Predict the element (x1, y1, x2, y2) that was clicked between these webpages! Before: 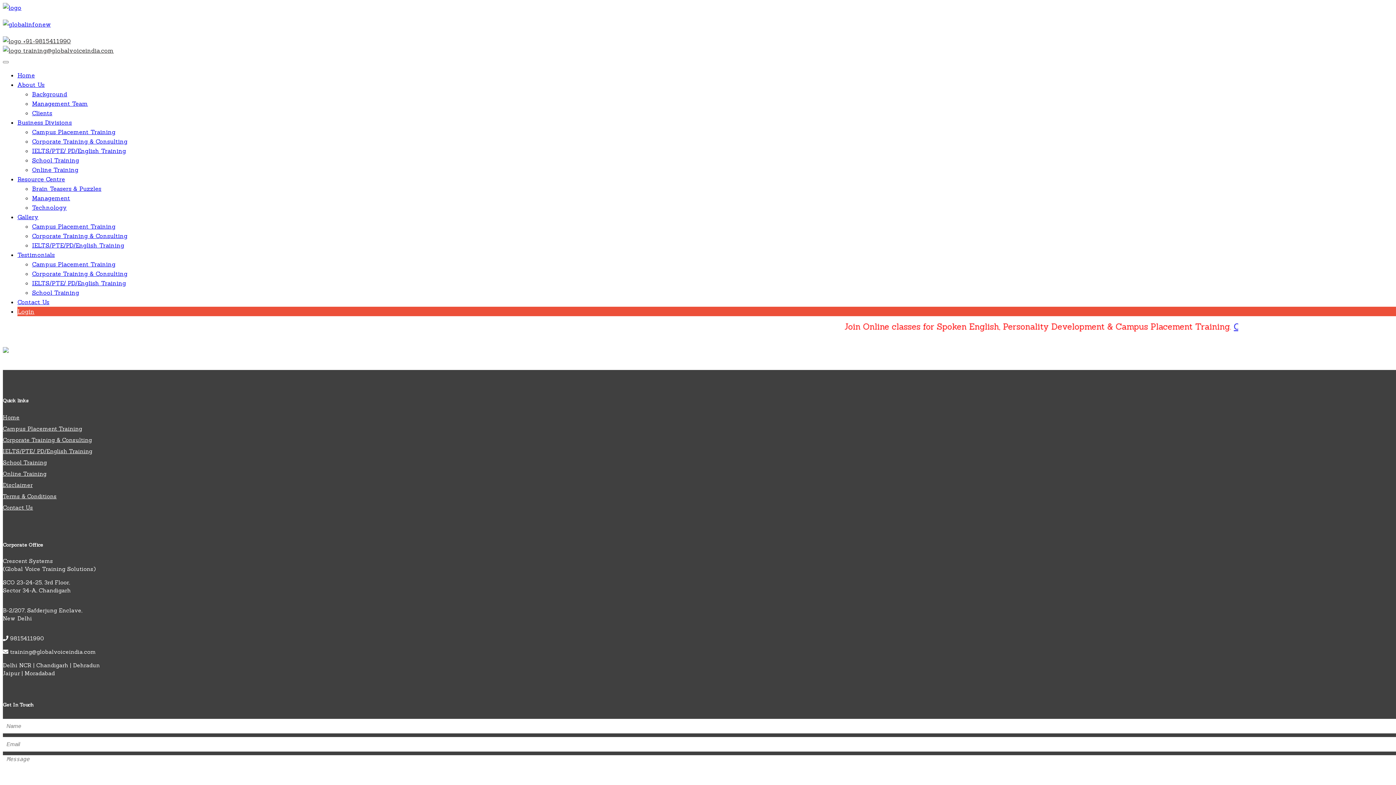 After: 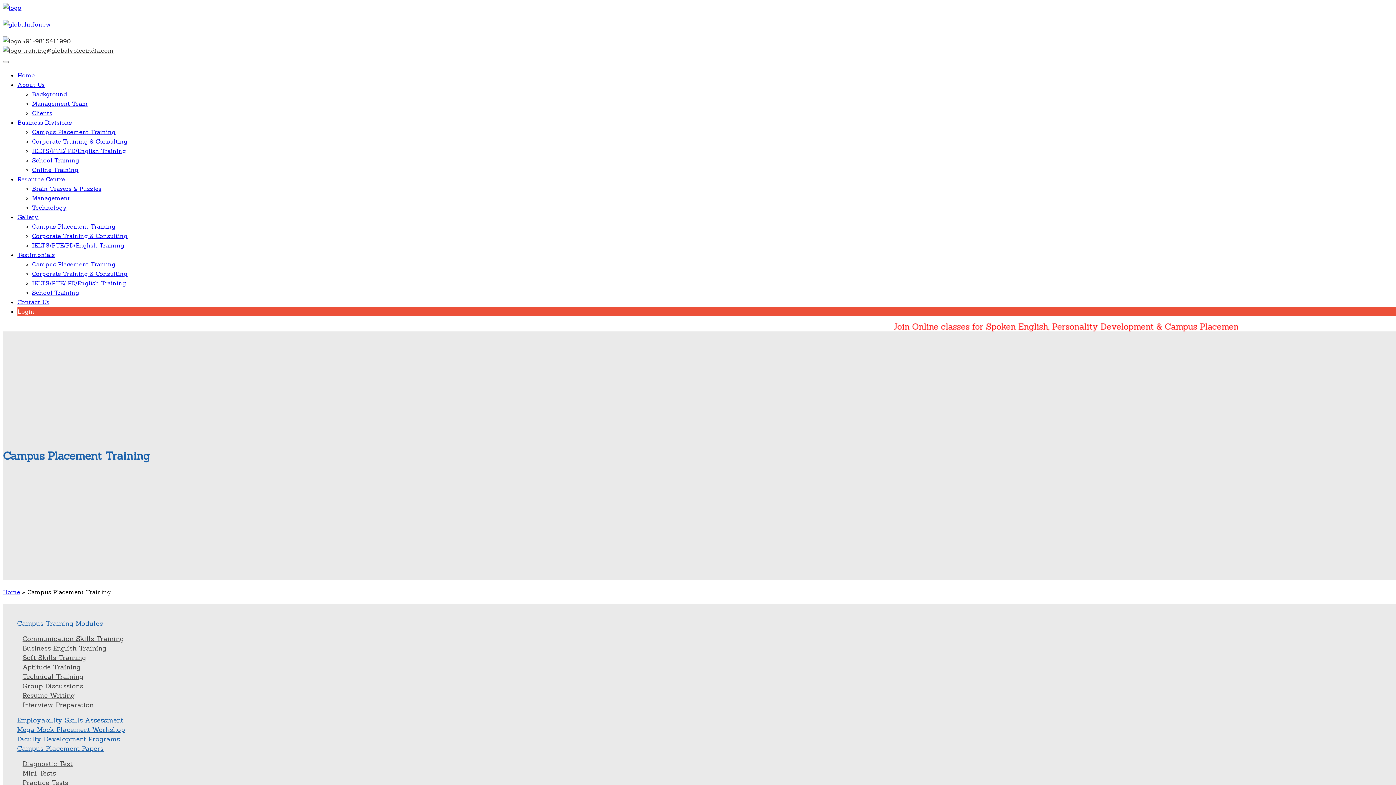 Action: label: Campus Placement Training bbox: (2, 425, 82, 432)